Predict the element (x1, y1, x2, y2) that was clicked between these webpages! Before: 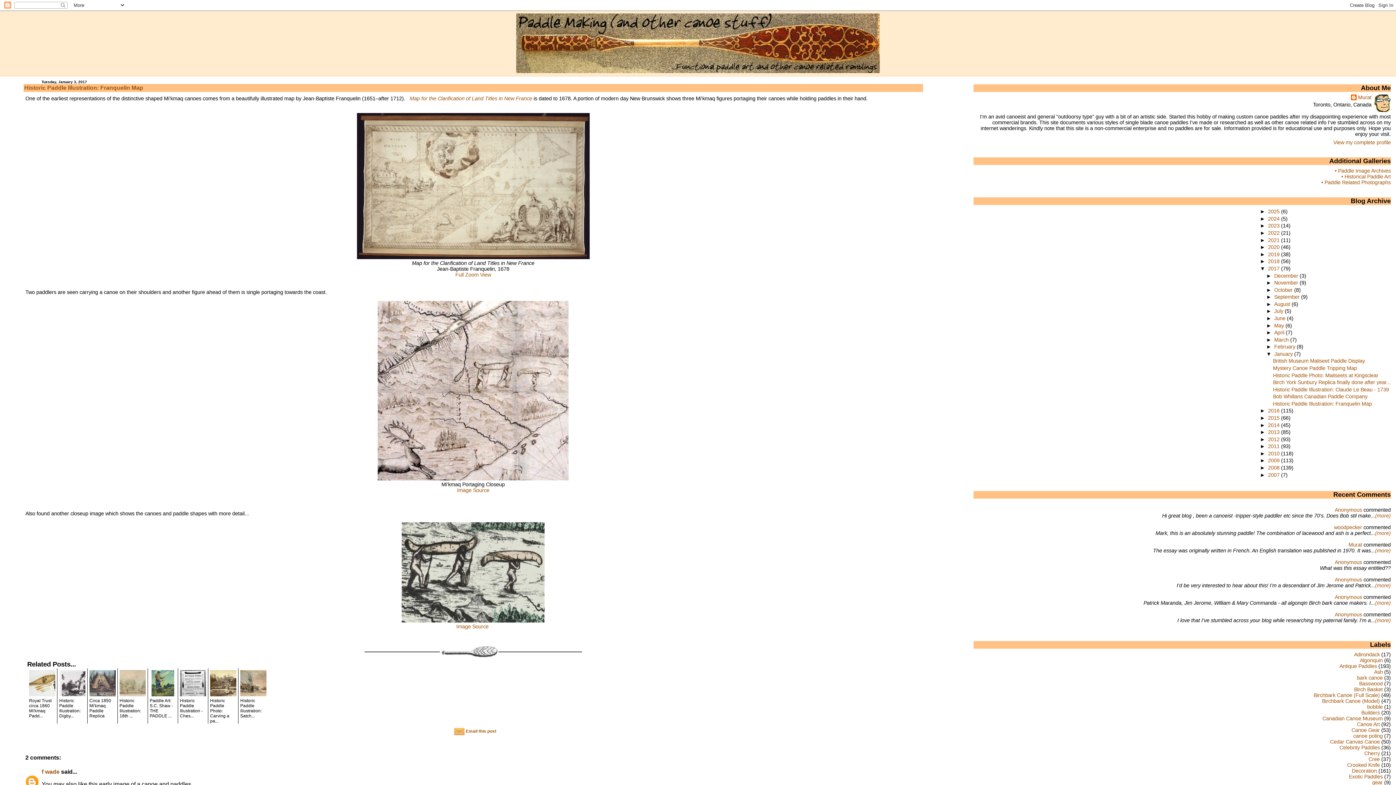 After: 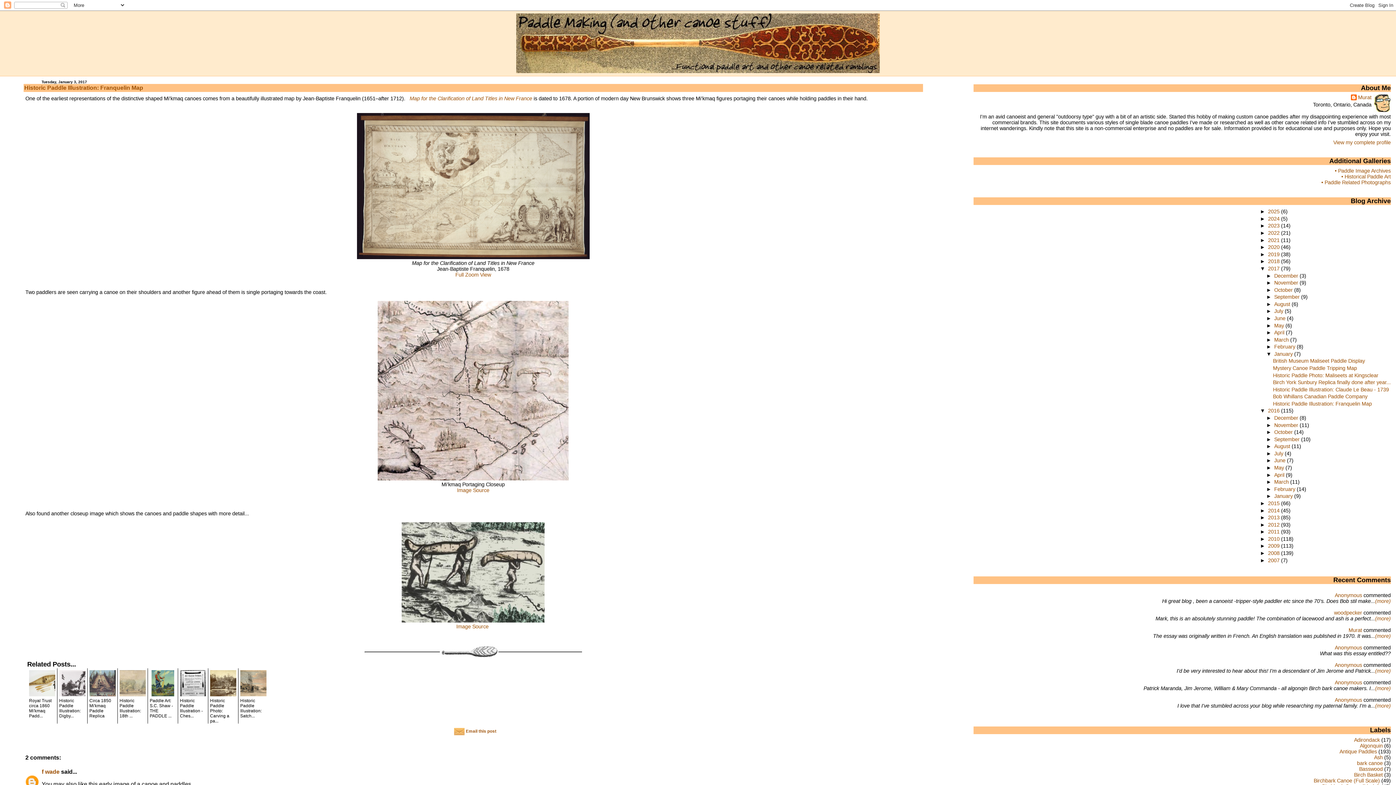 Action: label: ►   bbox: (1260, 408, 1268, 413)